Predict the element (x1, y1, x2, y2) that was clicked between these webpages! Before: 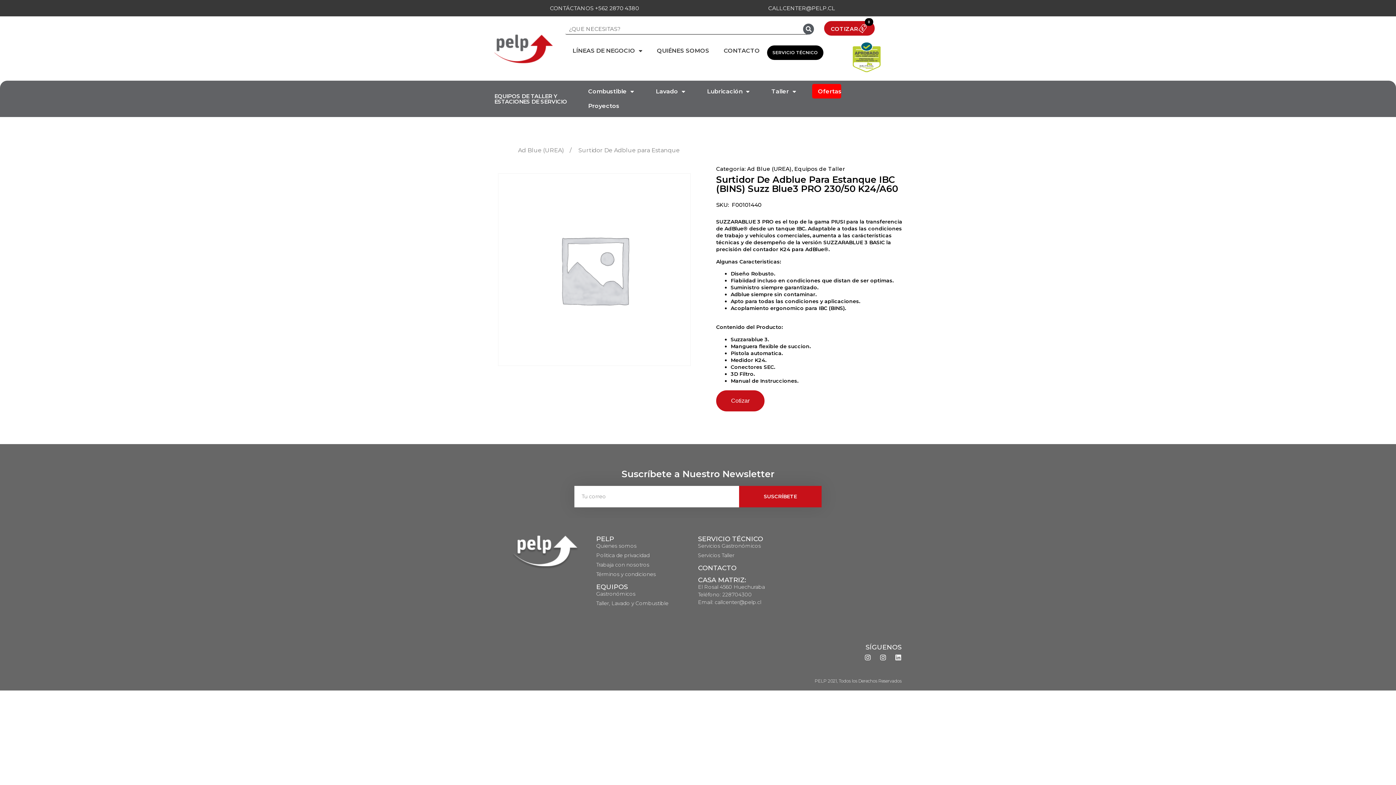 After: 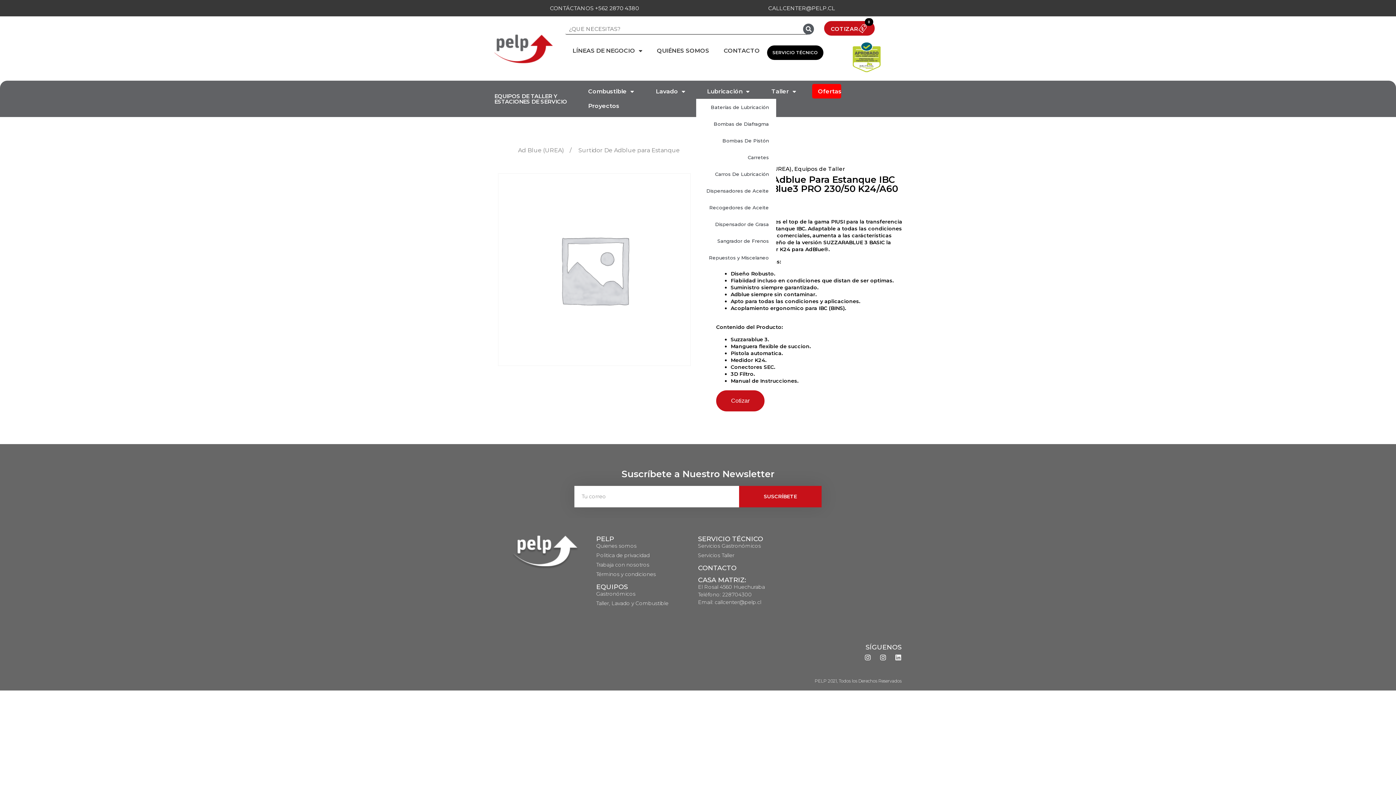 Action: bbox: (696, 84, 760, 98) label: Lubricación